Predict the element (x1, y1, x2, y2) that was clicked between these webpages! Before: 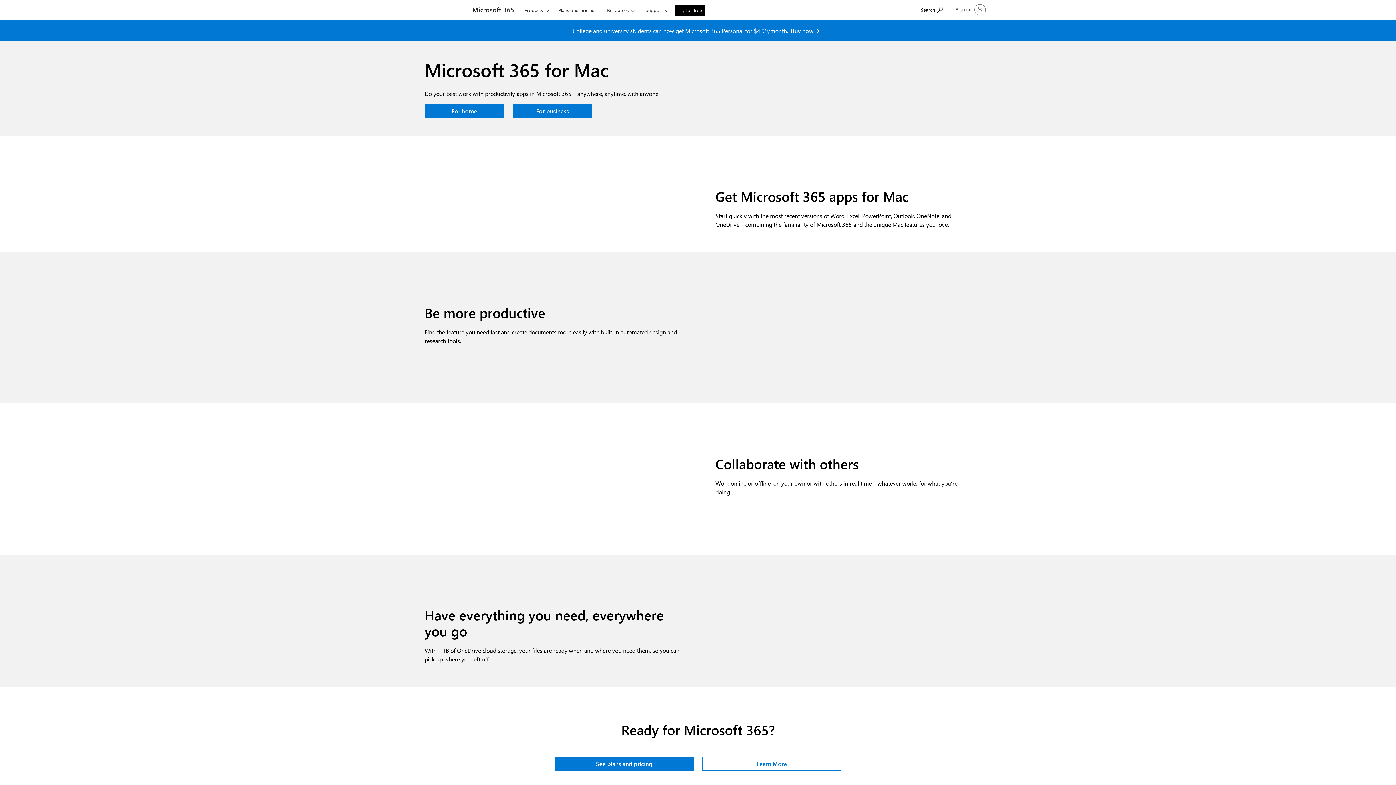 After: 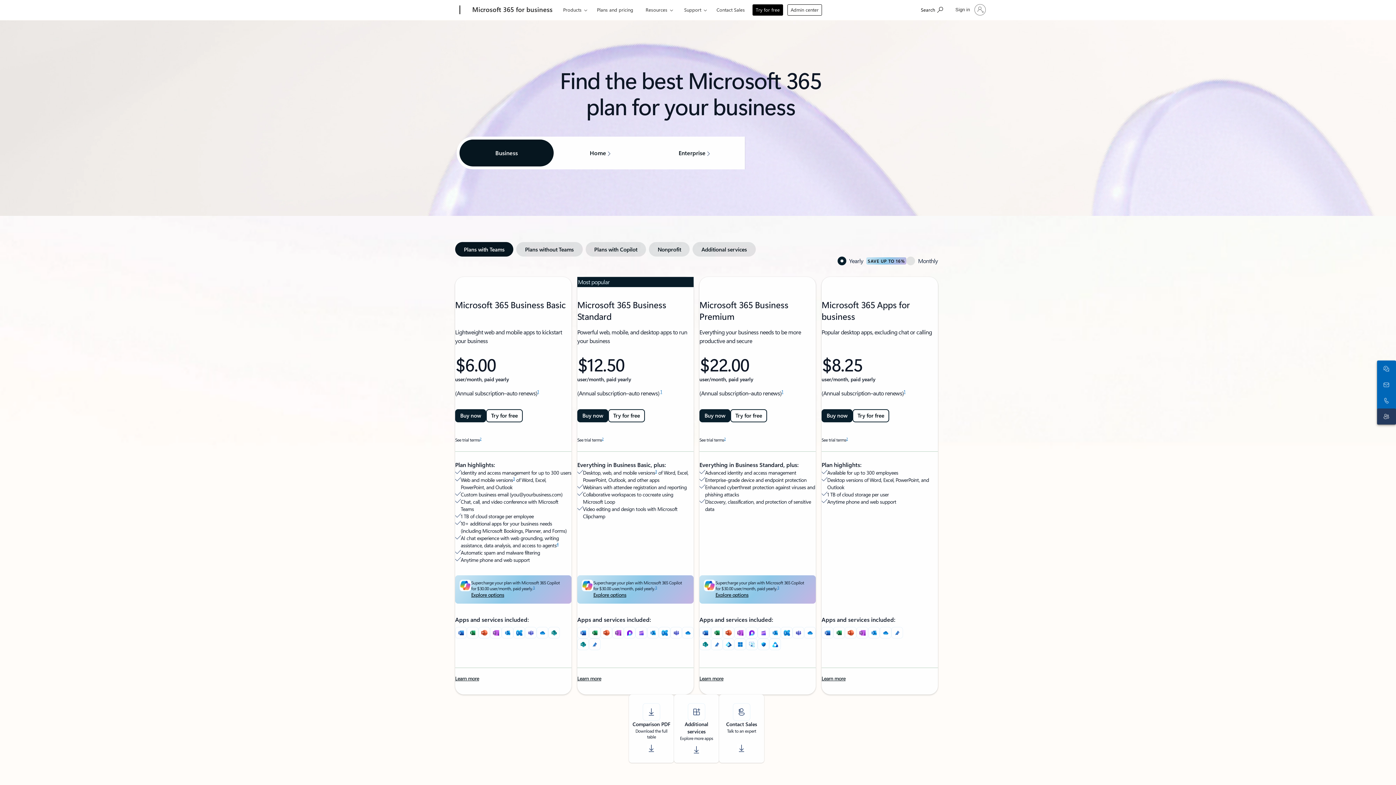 Action: label: Plans and pricing bbox: (555, 0, 598, 17)